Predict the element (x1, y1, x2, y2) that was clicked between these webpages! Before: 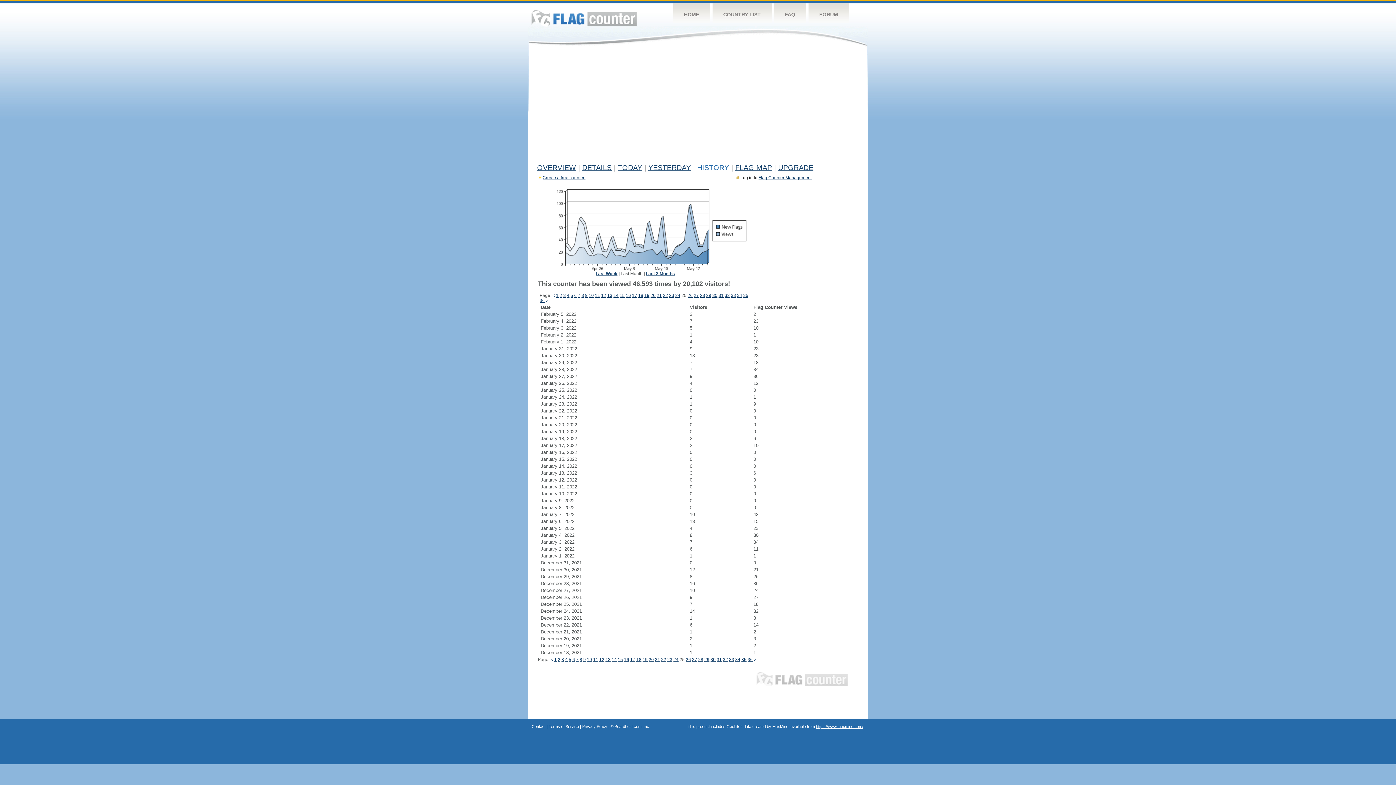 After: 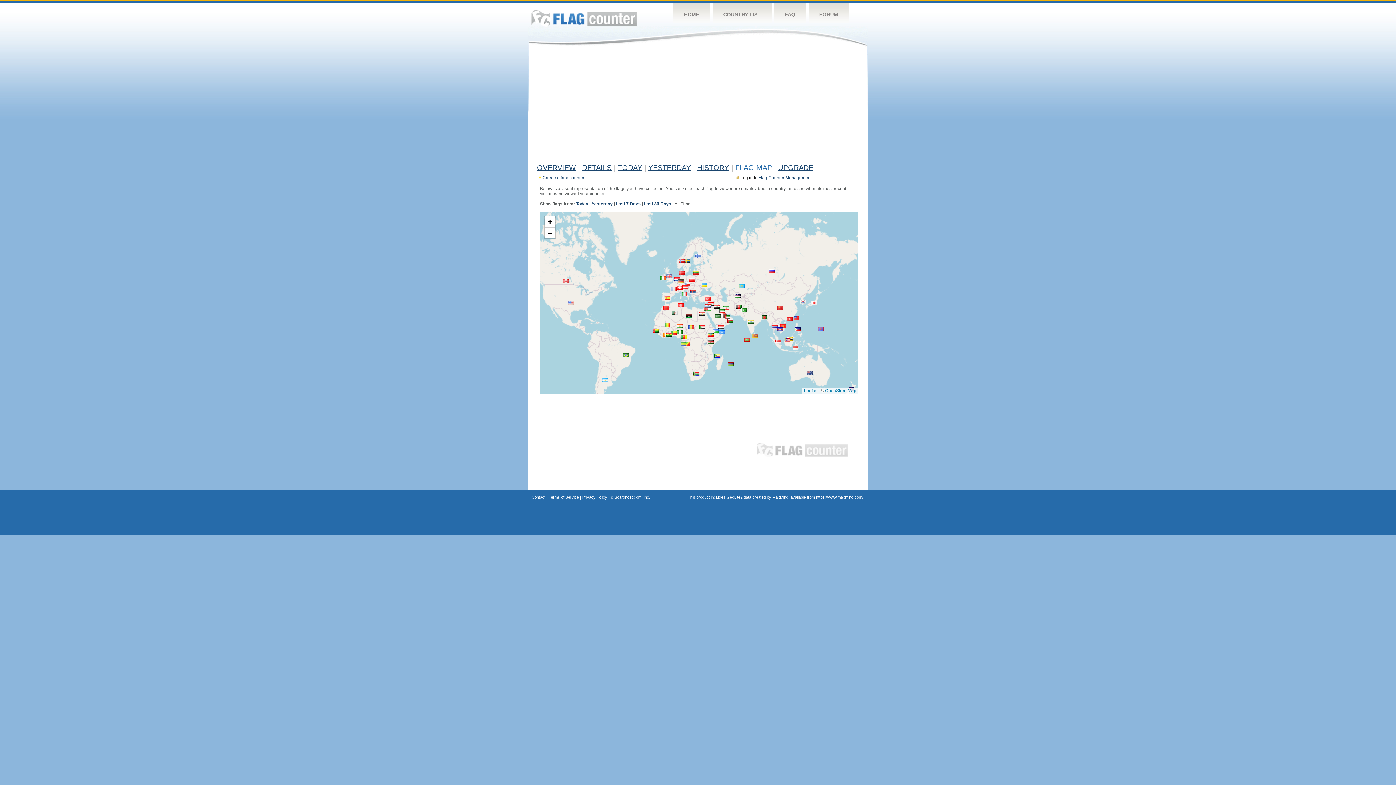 Action: bbox: (735, 163, 772, 171) label: FLAG MAP